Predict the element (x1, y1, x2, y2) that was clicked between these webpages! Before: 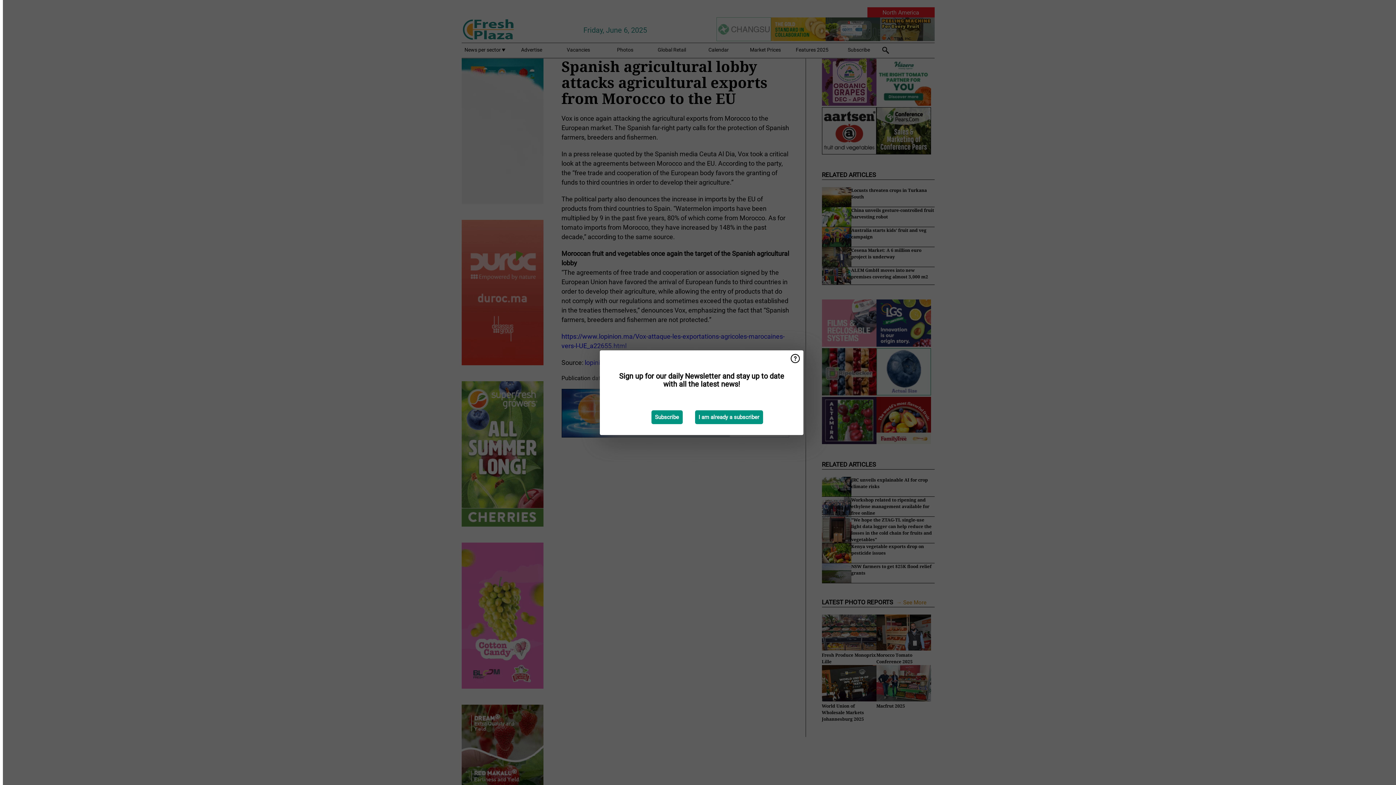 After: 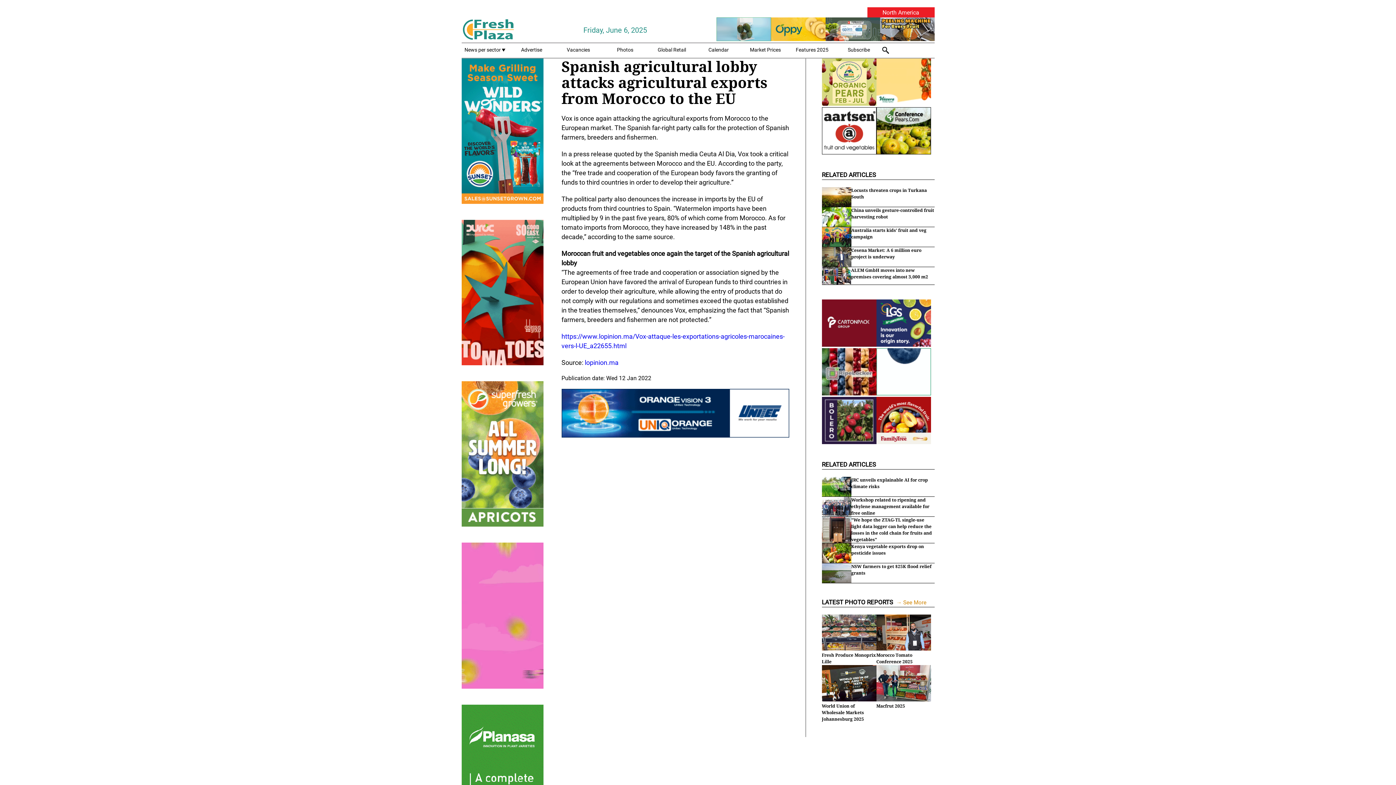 Action: label: I am already a subscriber bbox: (695, 410, 763, 424)